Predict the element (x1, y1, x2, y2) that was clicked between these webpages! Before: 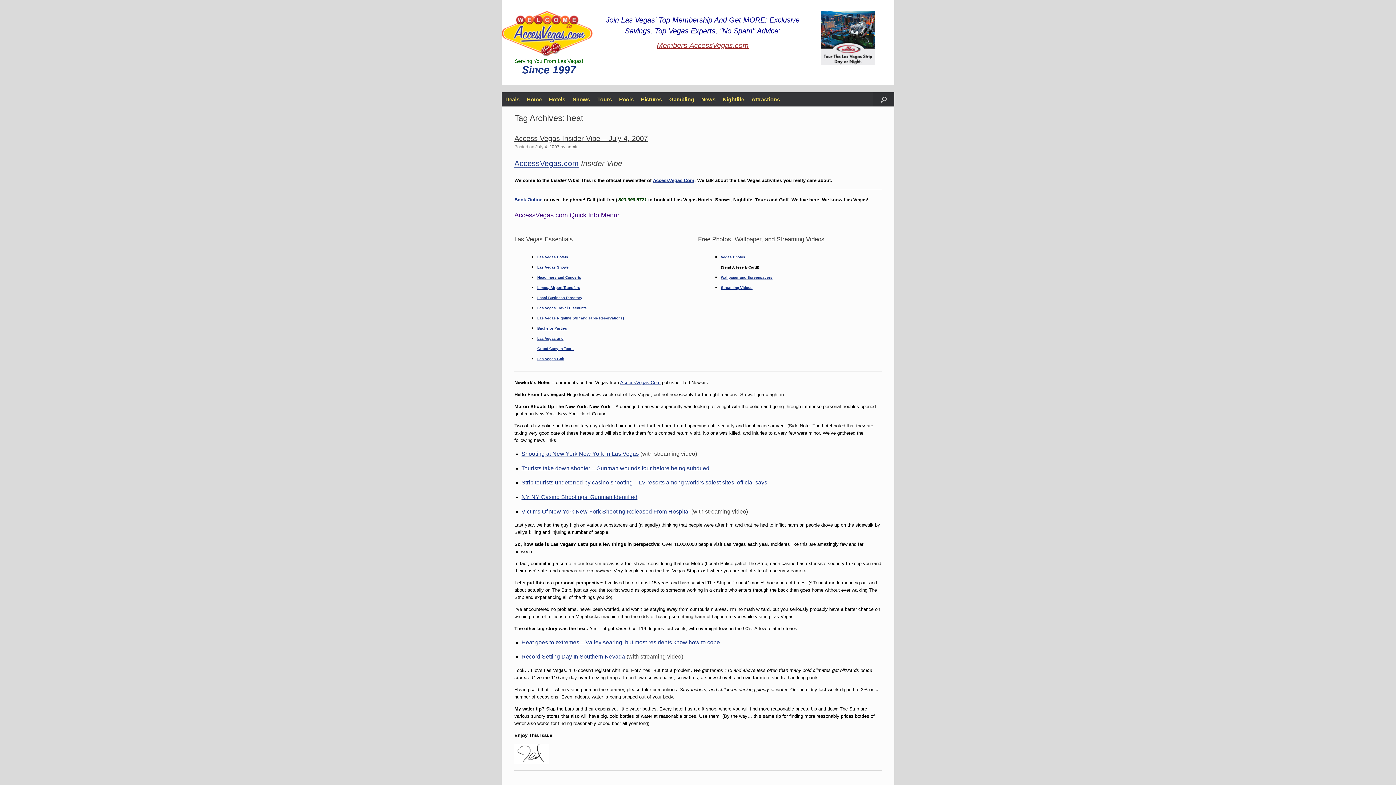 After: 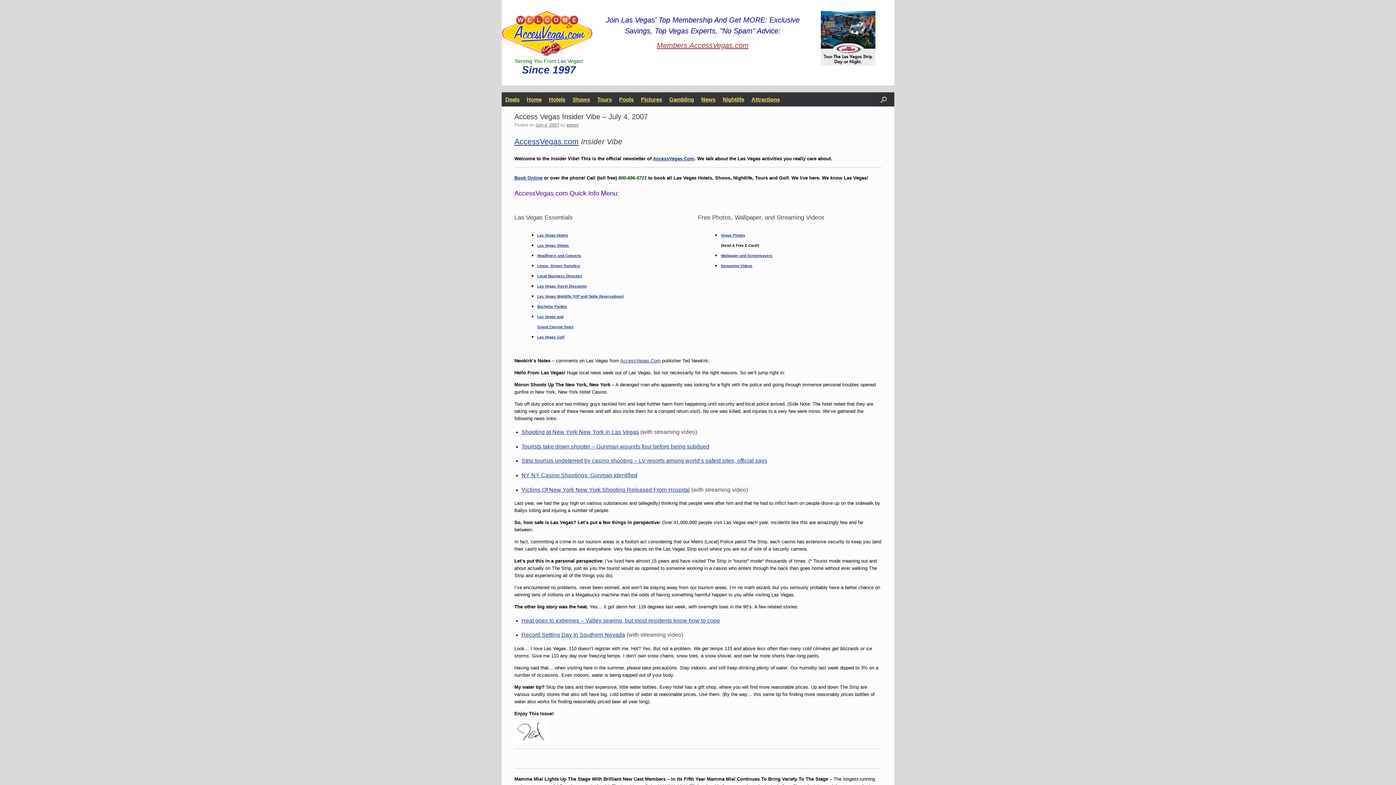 Action: bbox: (535, 144, 559, 149) label: July 4, 2007